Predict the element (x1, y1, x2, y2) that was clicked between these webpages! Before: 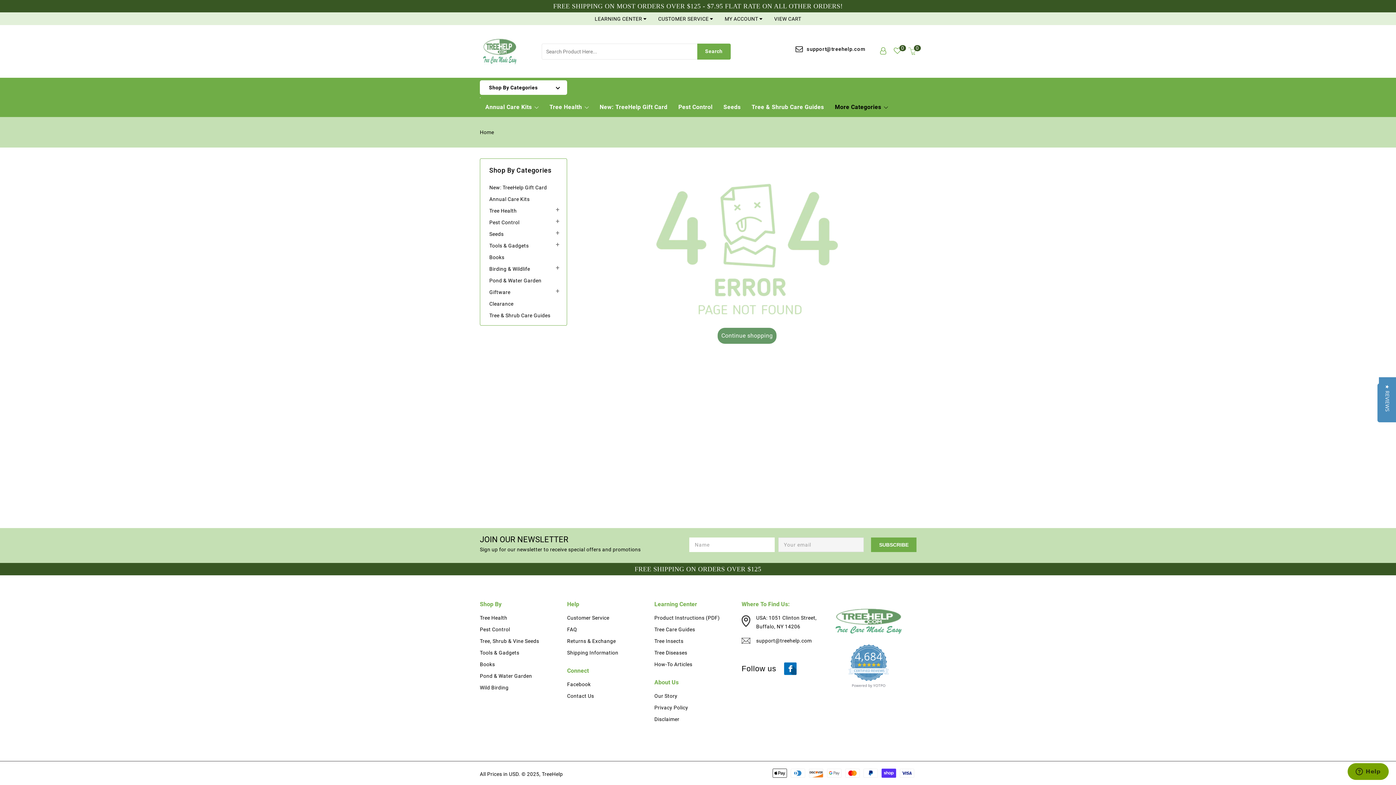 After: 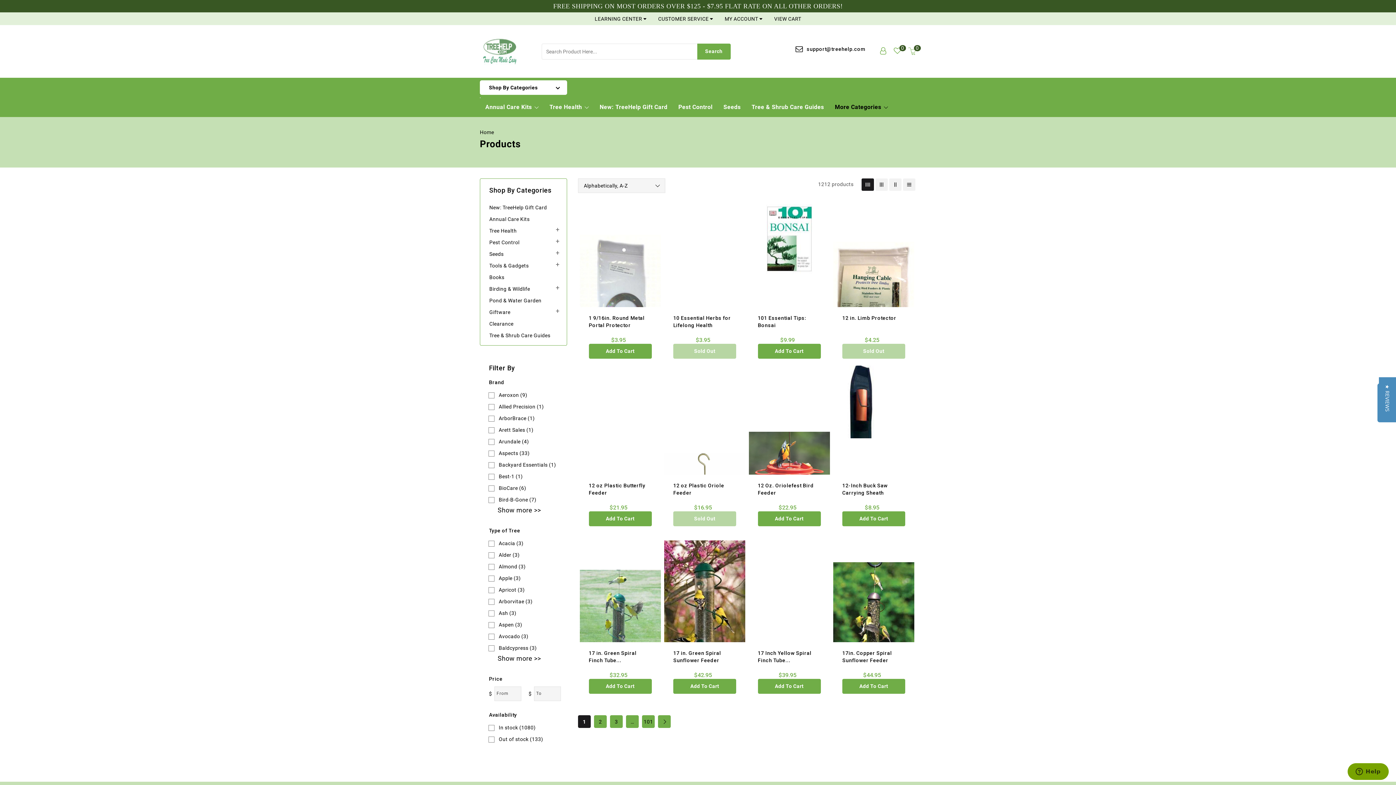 Action: bbox: (717, 328, 776, 344) label: Continue shopping